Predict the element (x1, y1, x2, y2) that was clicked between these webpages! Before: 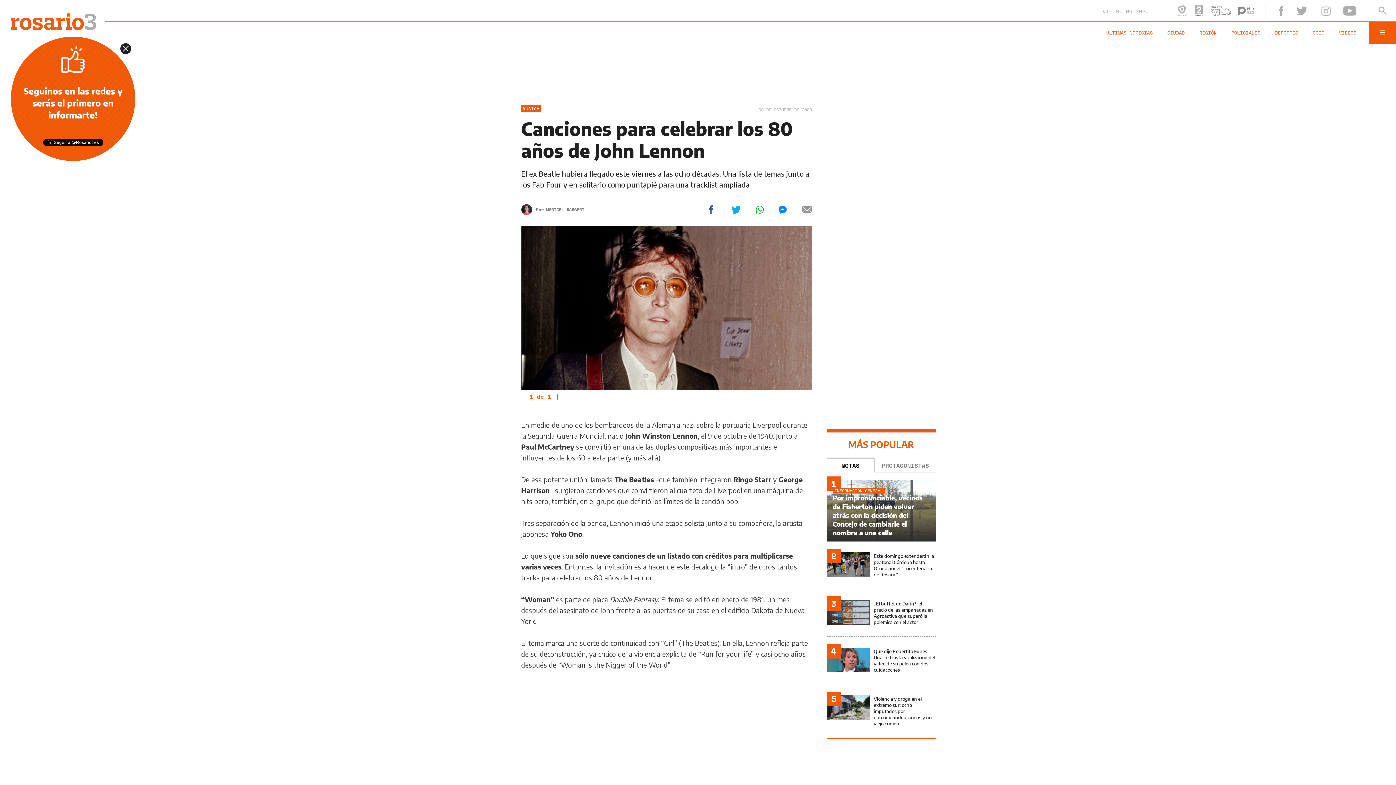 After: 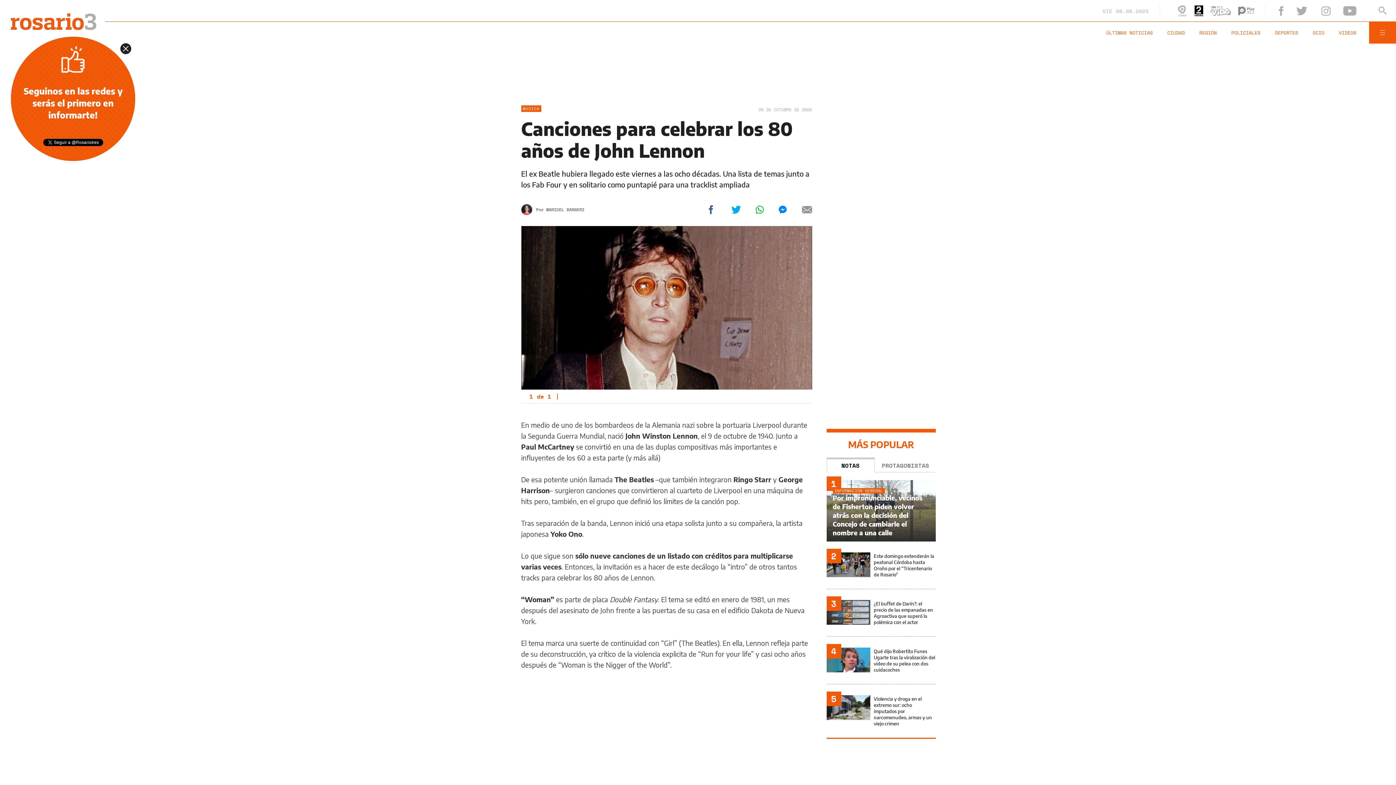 Action: bbox: (1194, 5, 1203, 16)